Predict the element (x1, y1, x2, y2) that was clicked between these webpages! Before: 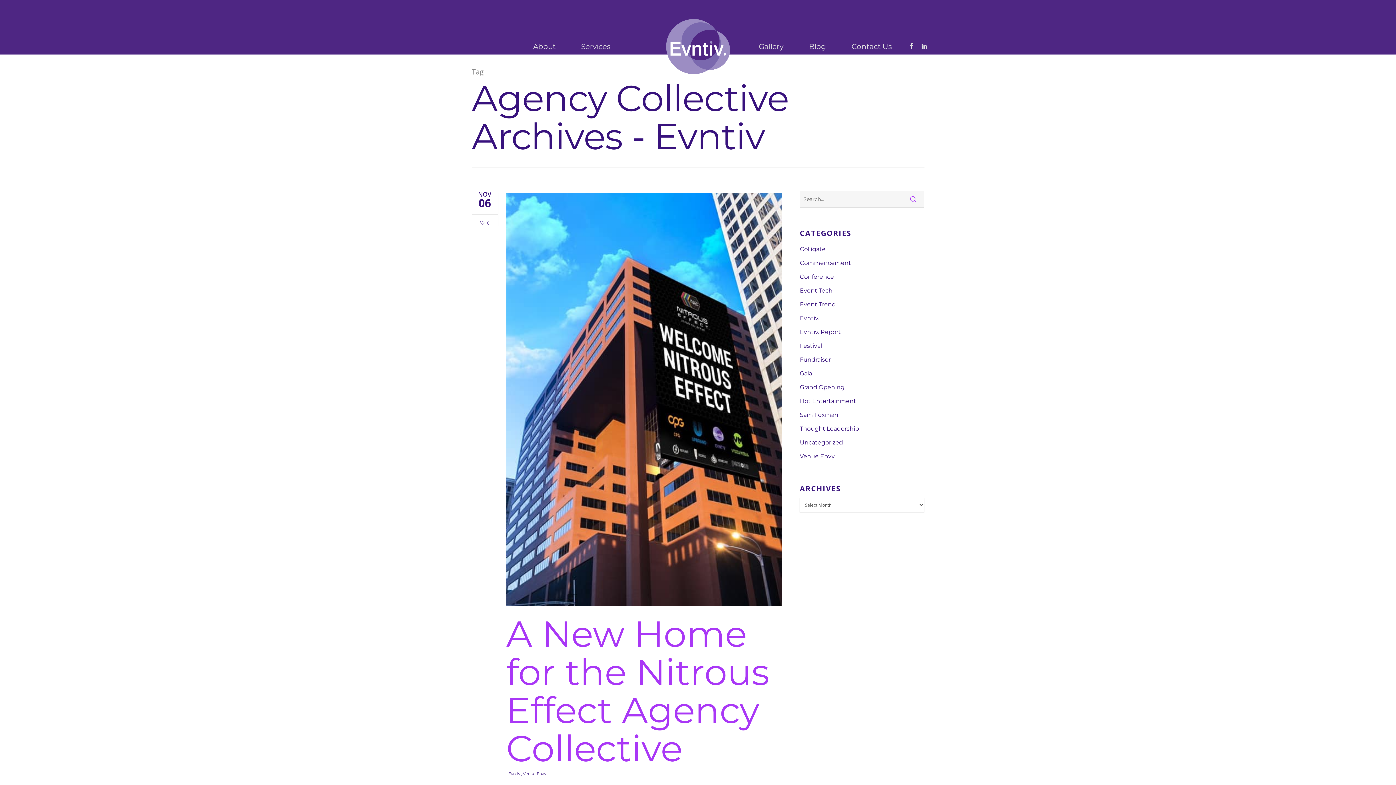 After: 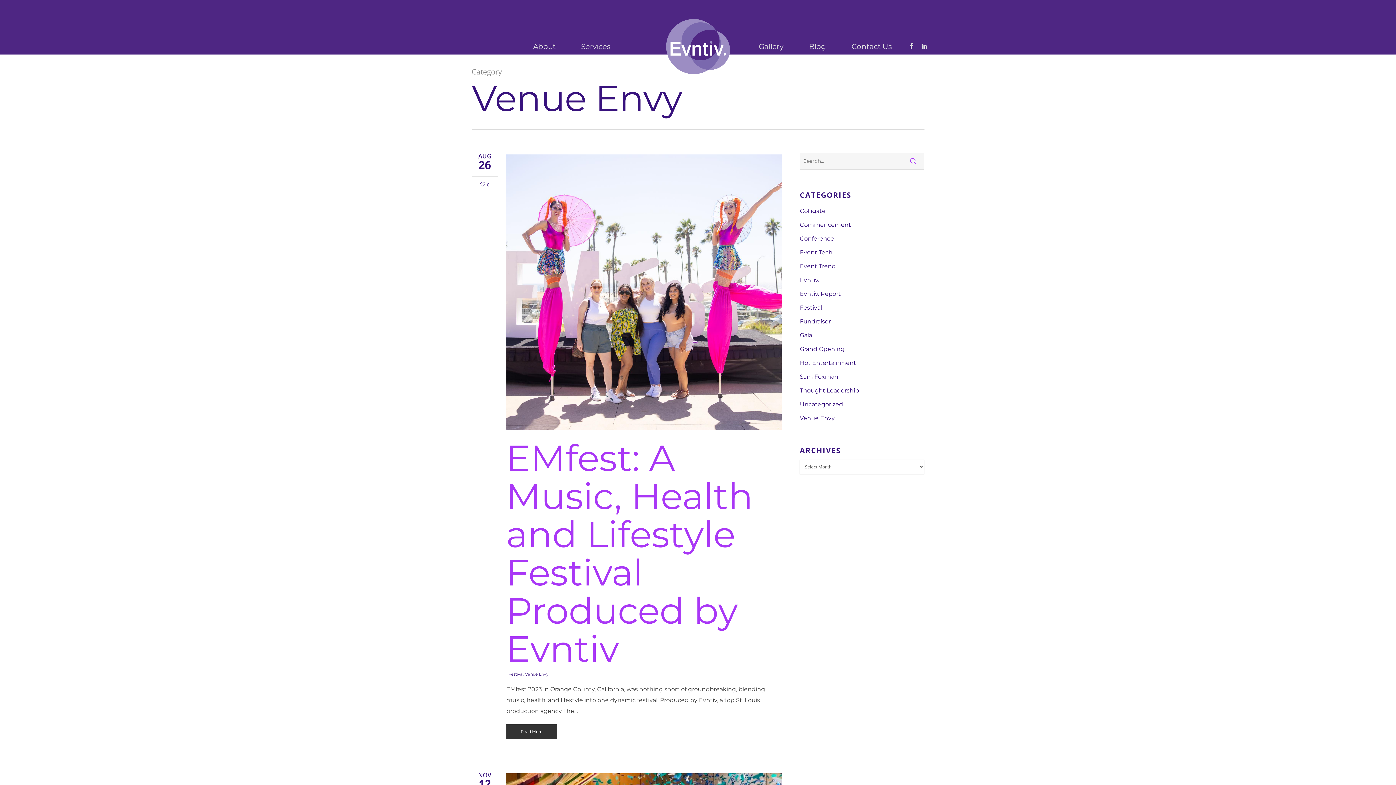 Action: label: Venue Envy bbox: (800, 451, 924, 462)